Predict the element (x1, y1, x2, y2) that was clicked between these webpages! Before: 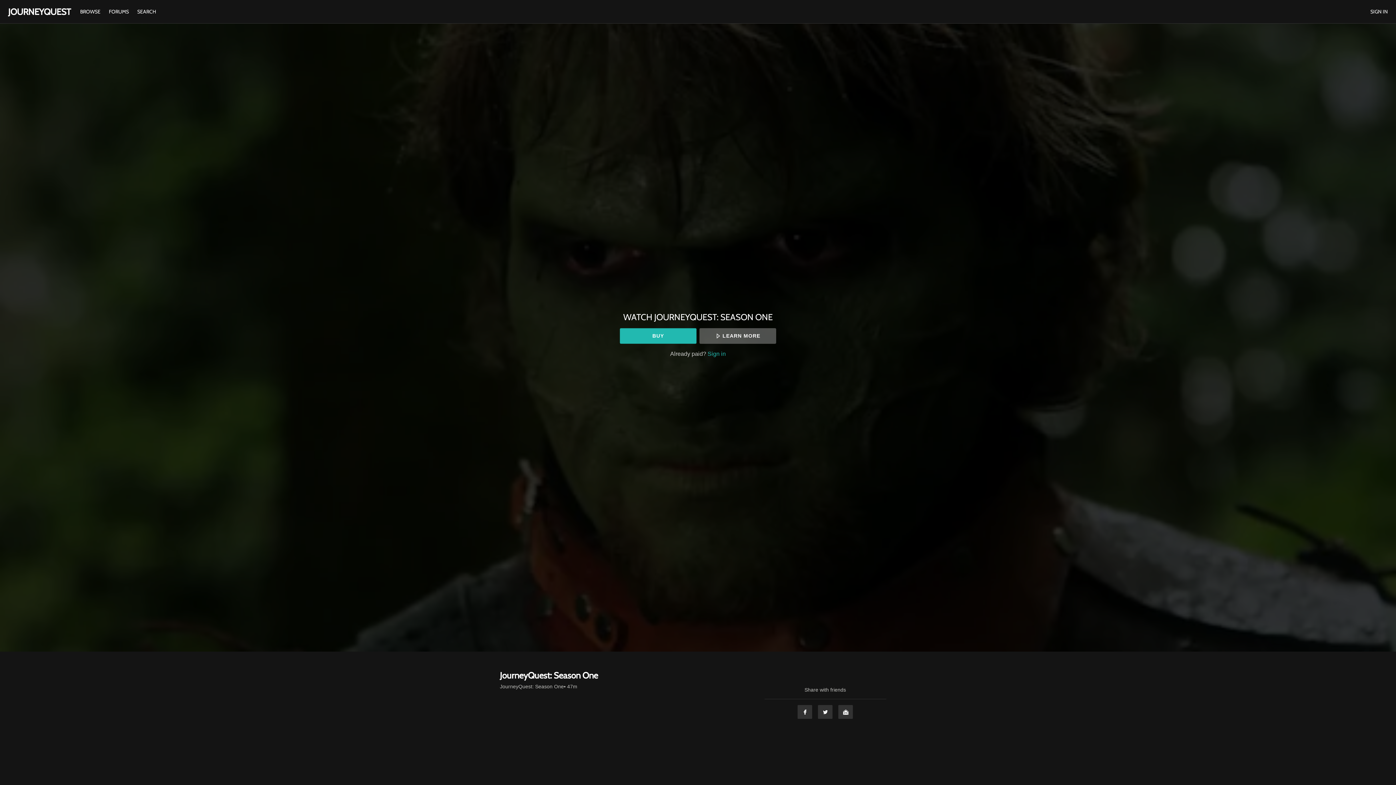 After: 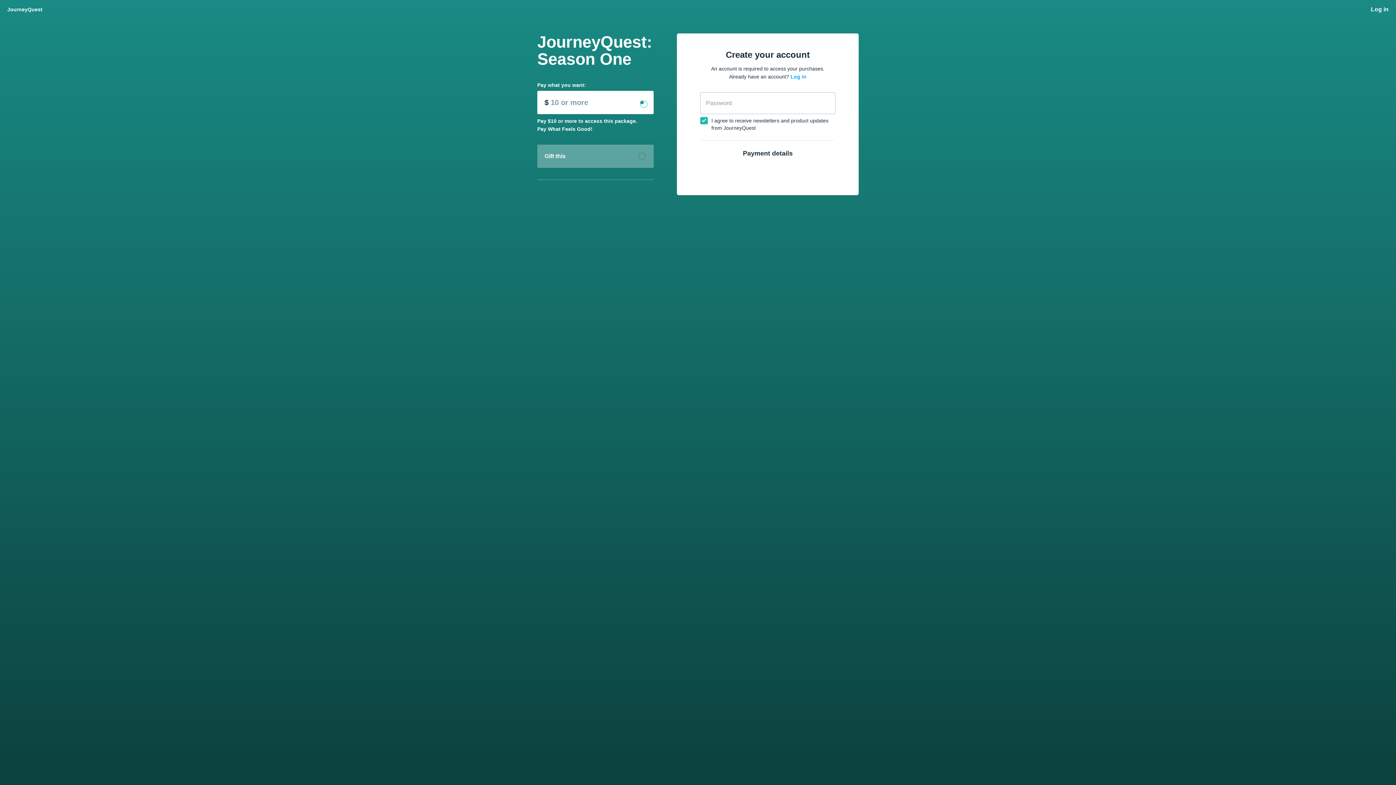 Action: bbox: (620, 328, 696, 343) label: BUY